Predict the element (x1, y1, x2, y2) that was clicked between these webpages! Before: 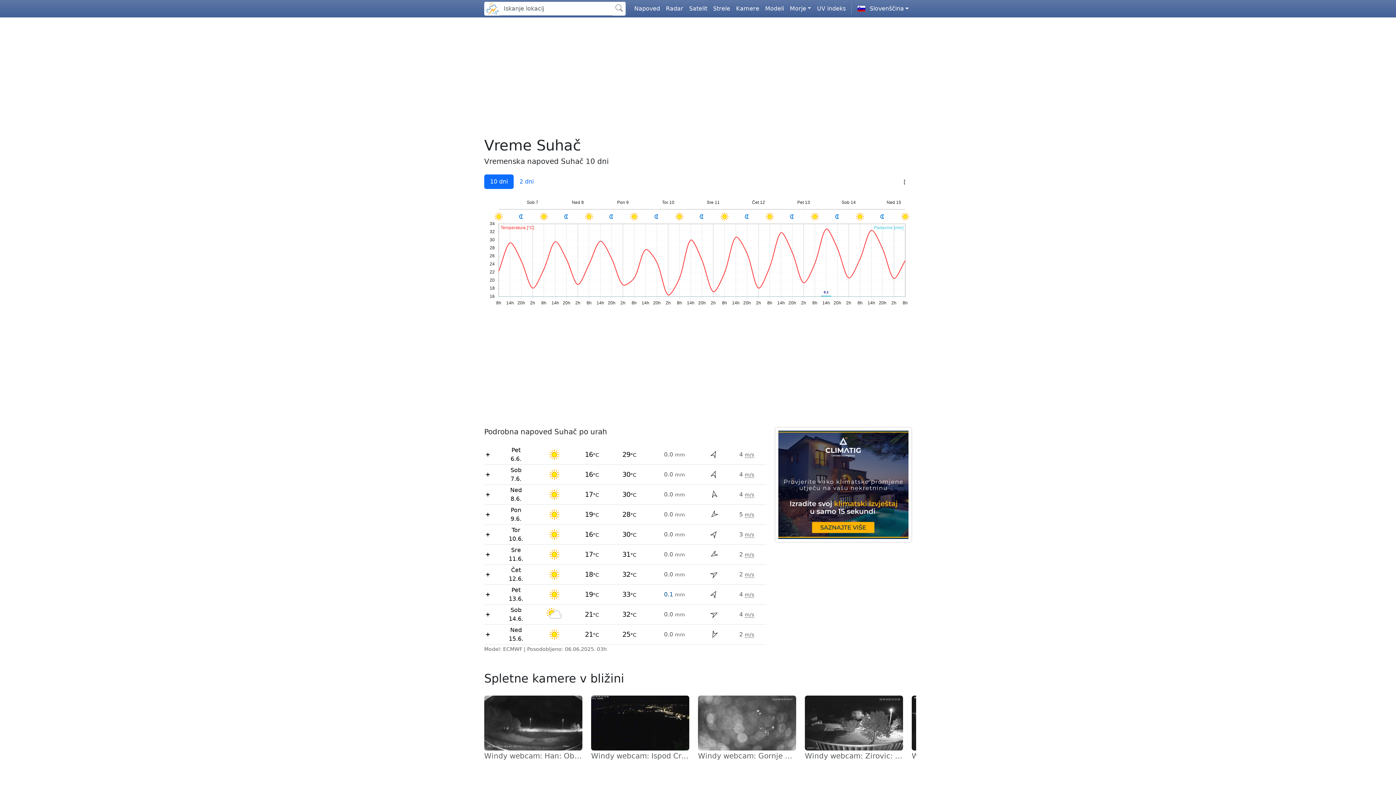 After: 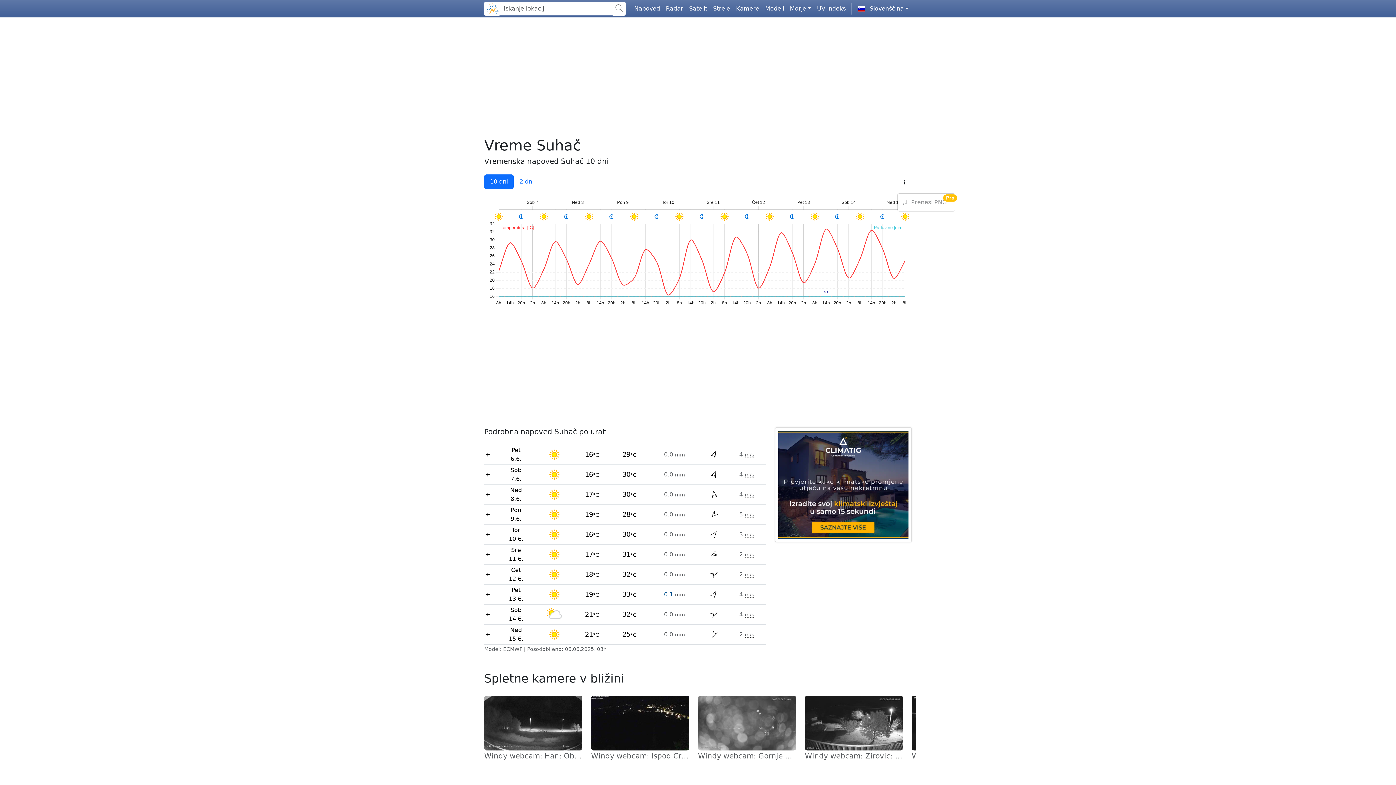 Action: label: Prenesi meteogram bbox: (897, 176, 912, 187)